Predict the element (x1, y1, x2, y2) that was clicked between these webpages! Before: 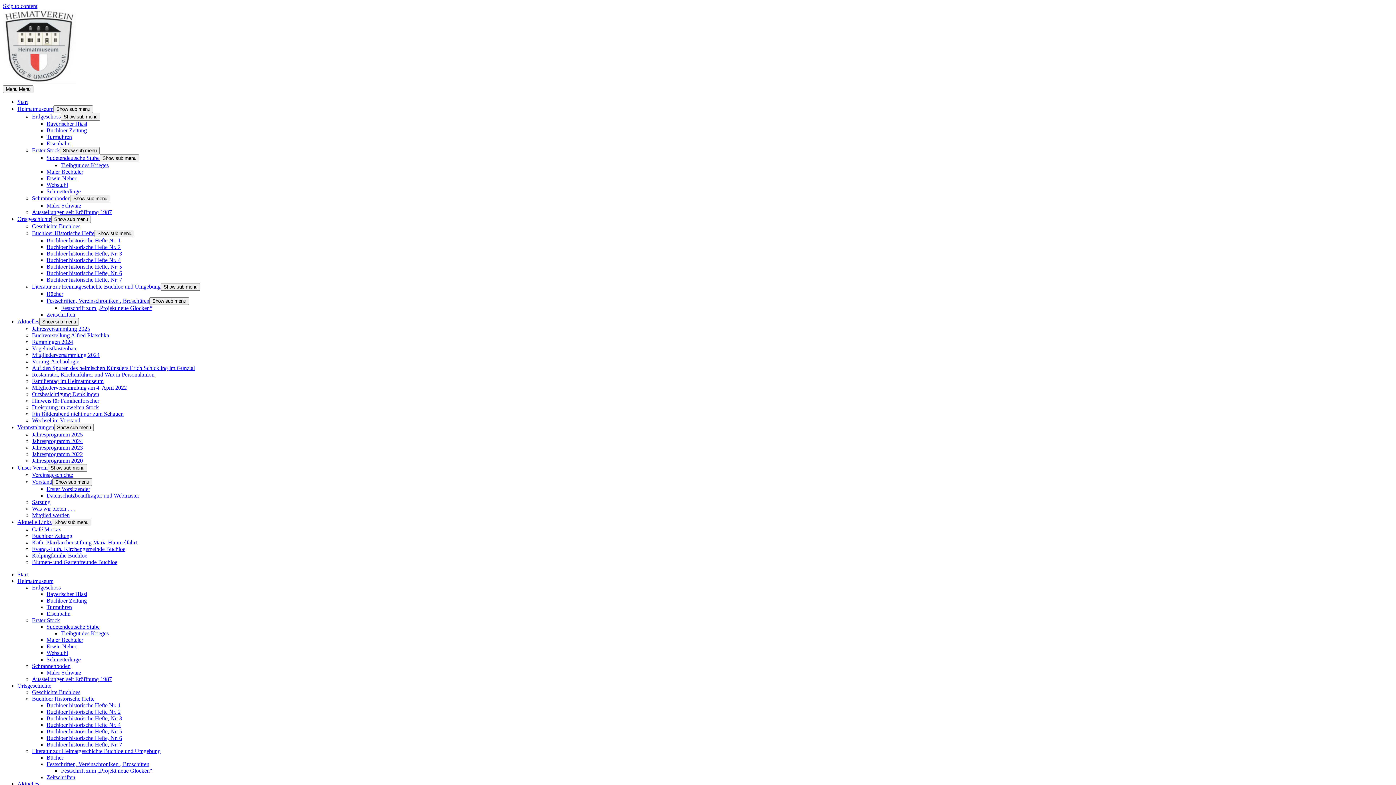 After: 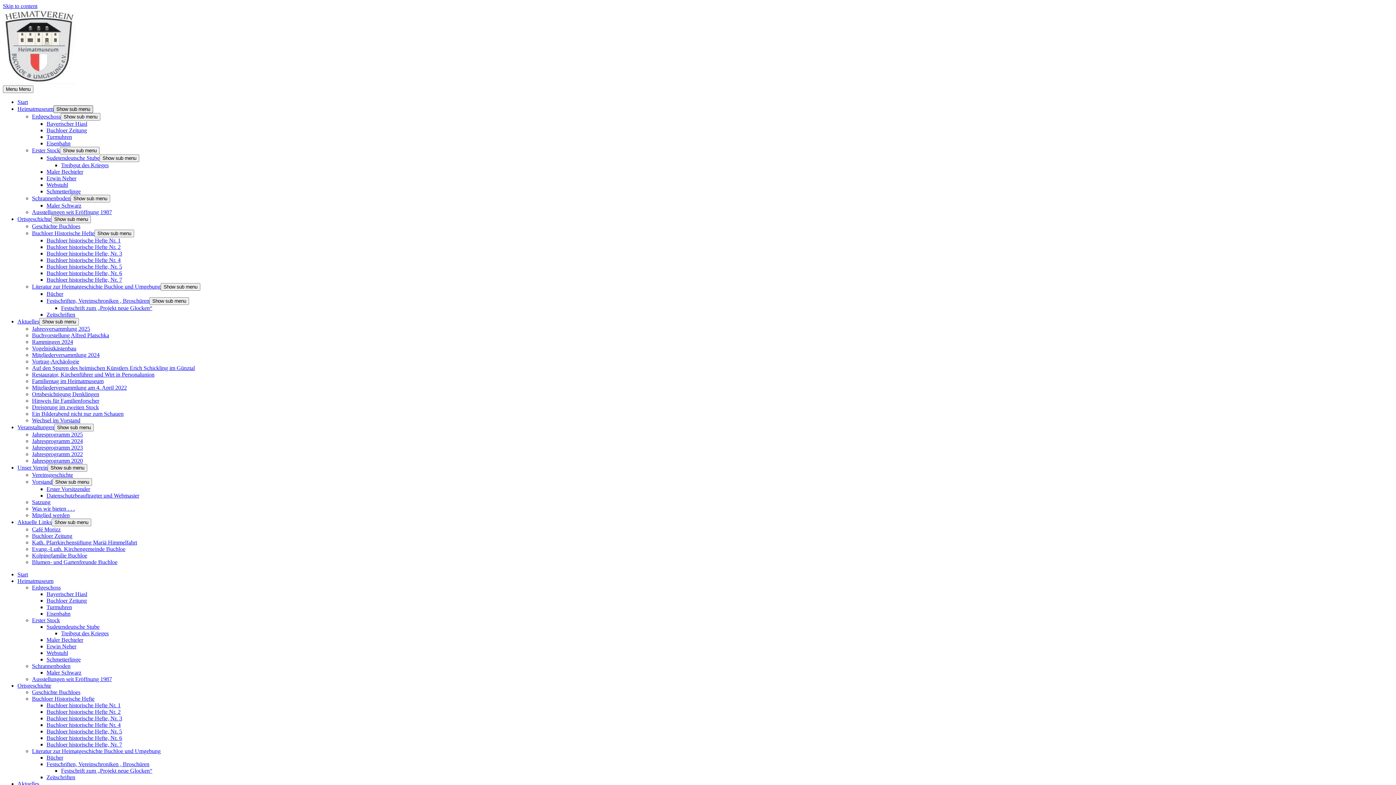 Action: label: Show sub menu bbox: (53, 105, 93, 113)